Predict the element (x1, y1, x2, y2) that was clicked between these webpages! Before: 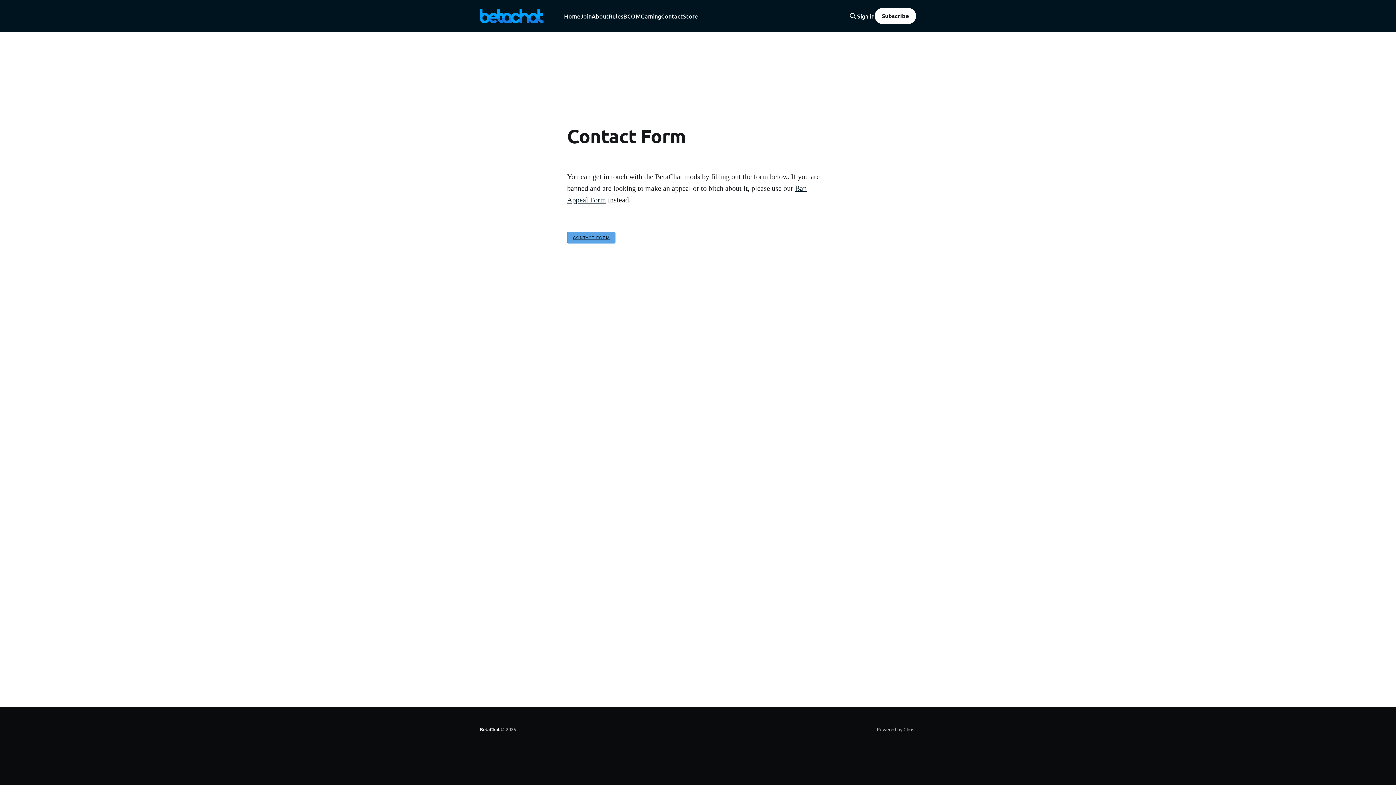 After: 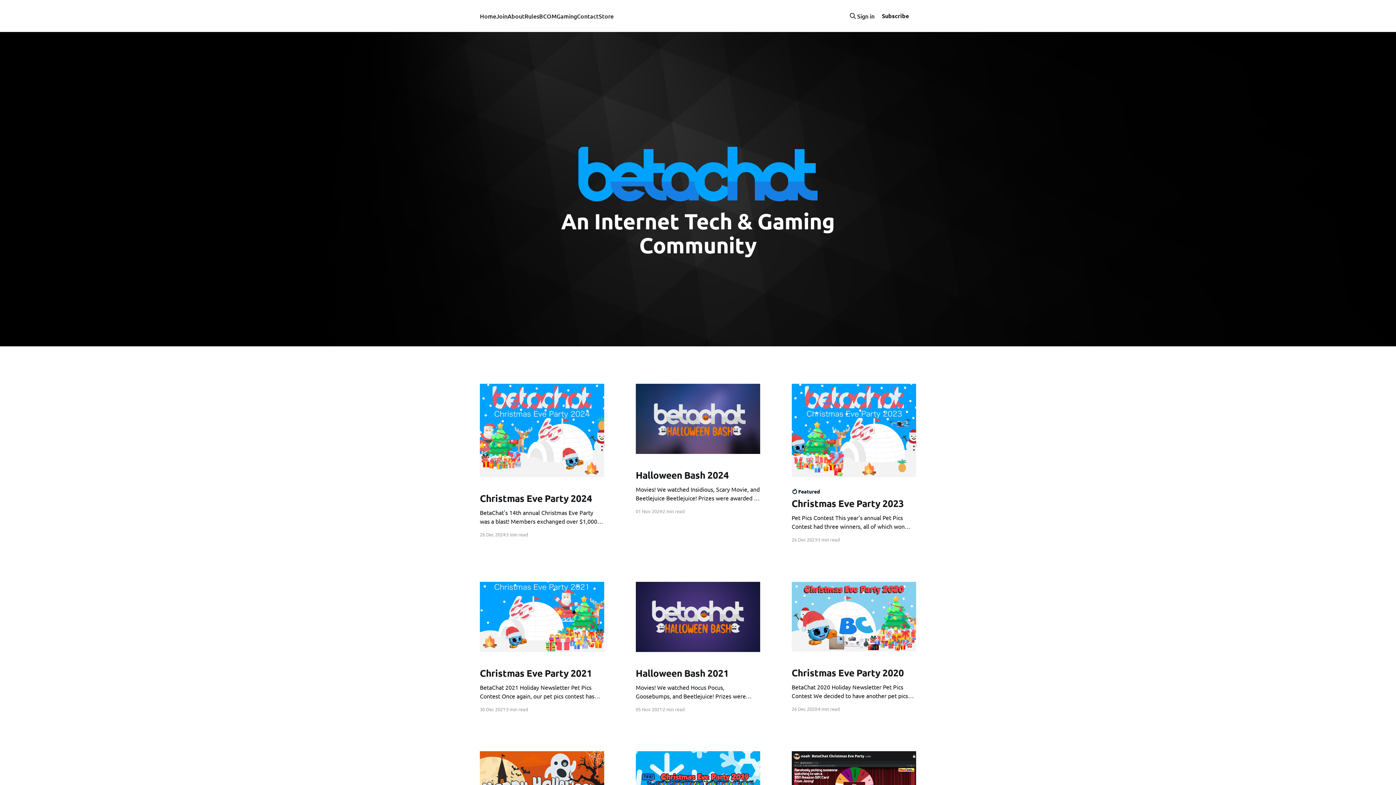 Action: label: BetaChat bbox: (480, 726, 499, 733)